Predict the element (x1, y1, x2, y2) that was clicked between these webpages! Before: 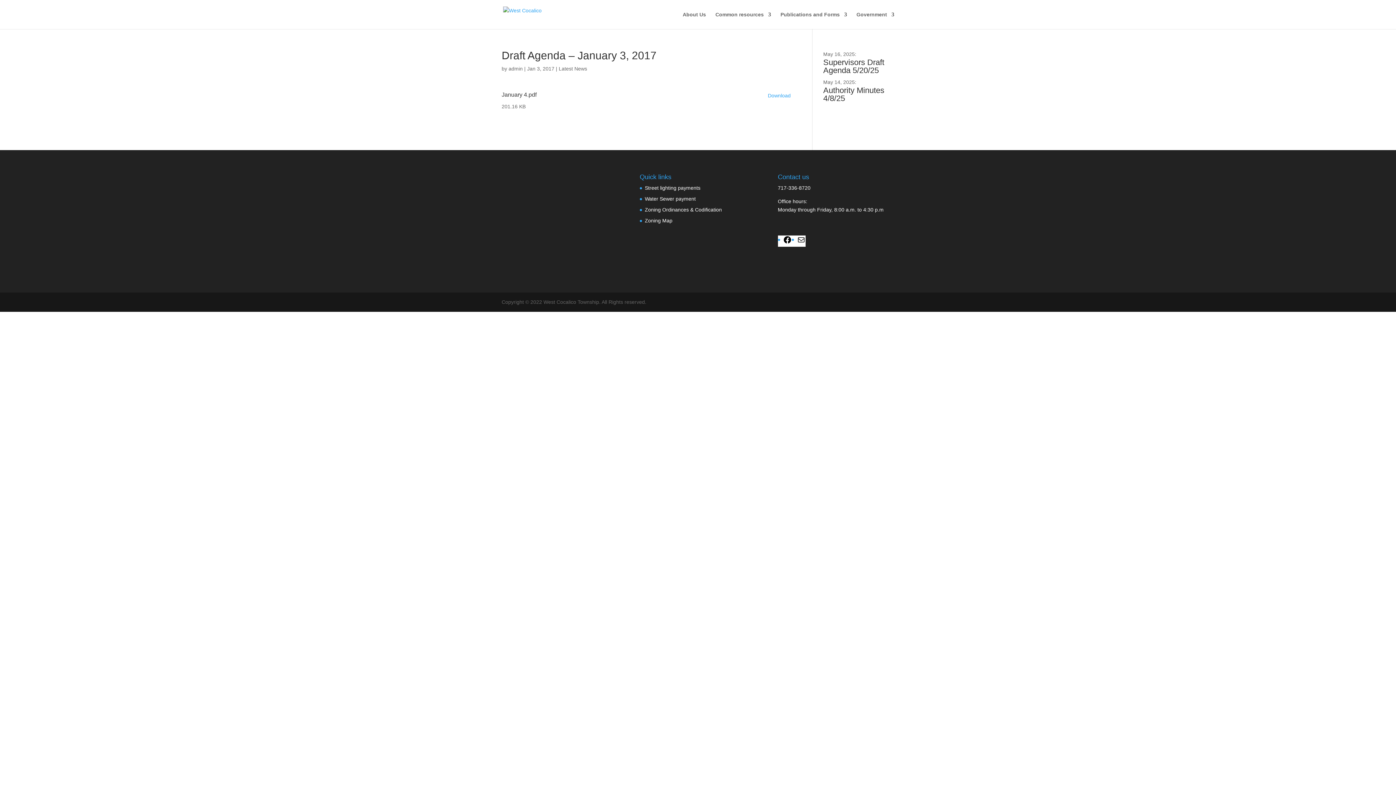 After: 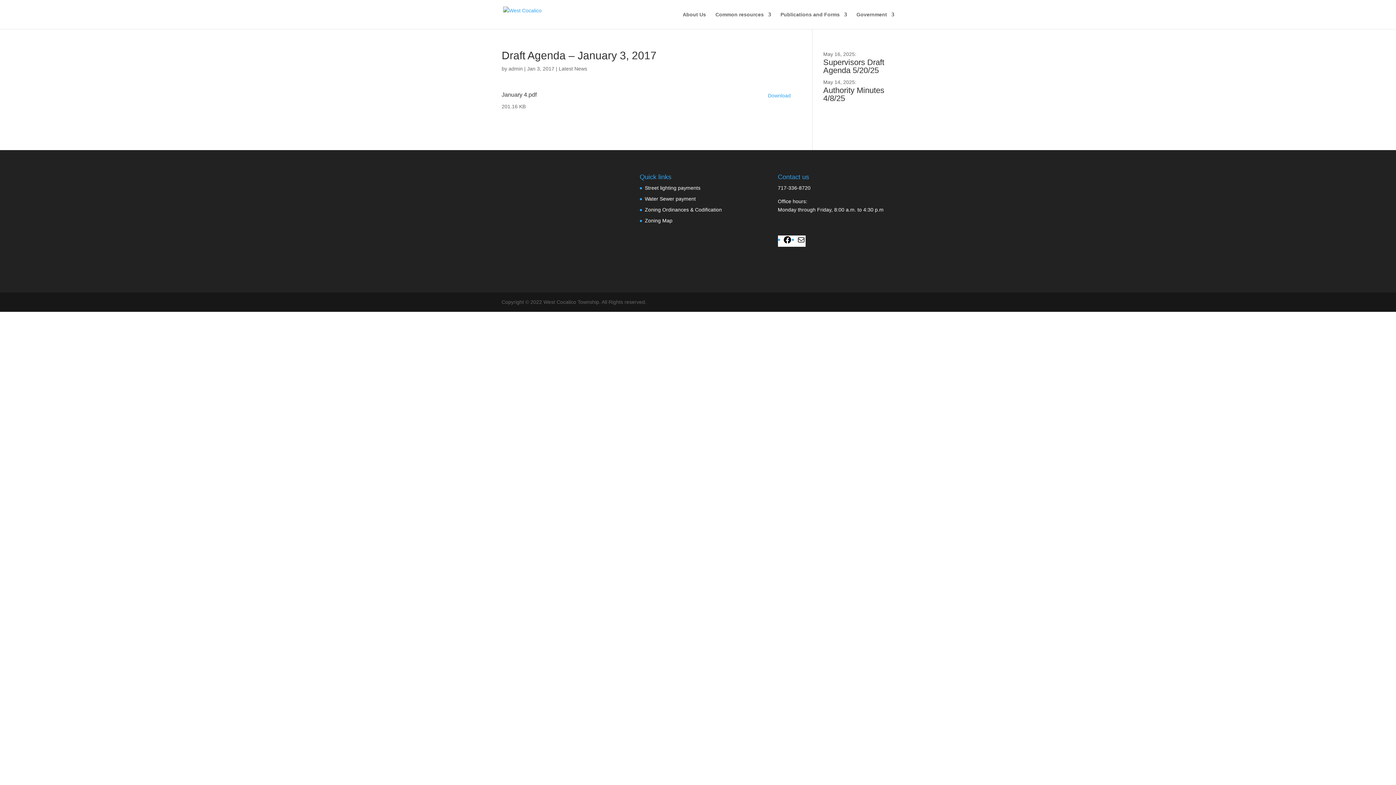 Action: bbox: (796, 239, 805, 245) label: Mail